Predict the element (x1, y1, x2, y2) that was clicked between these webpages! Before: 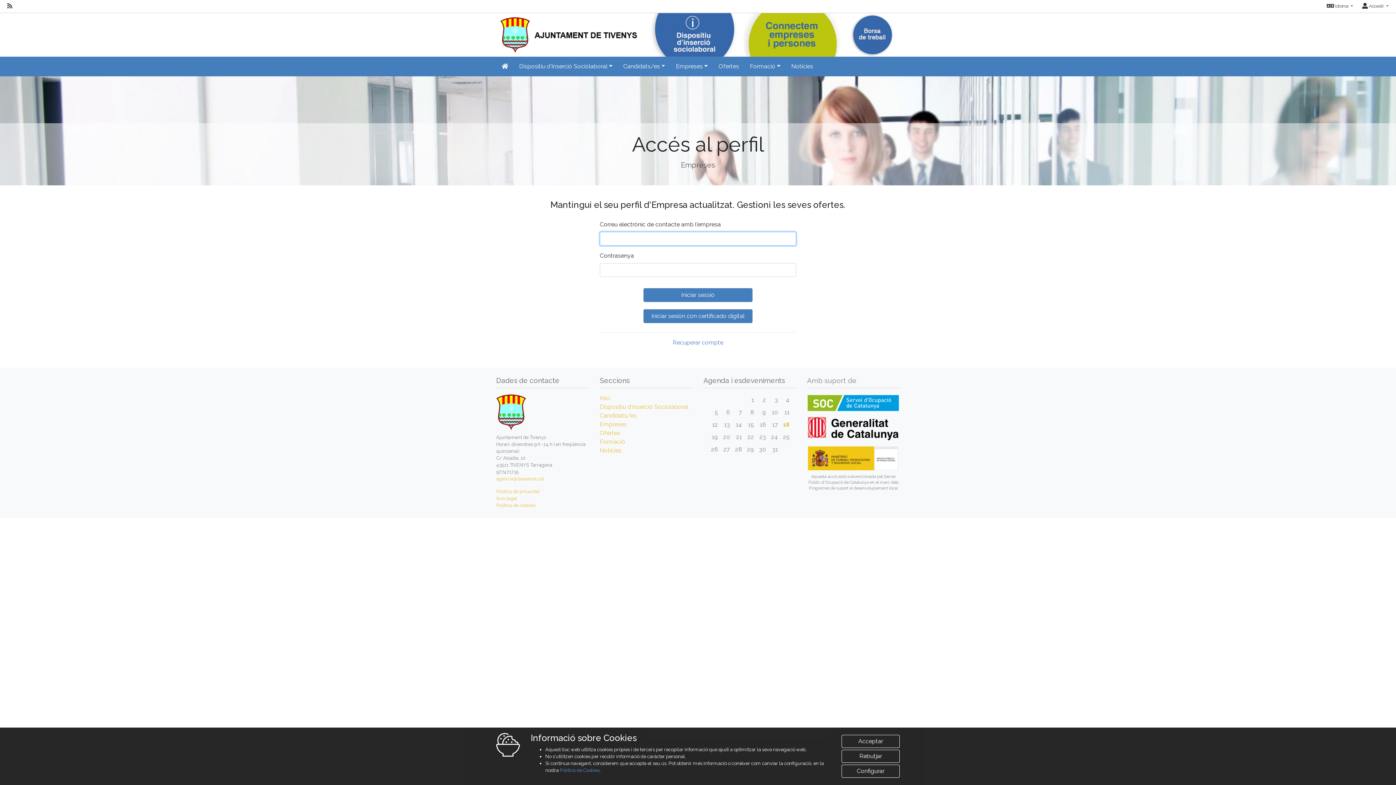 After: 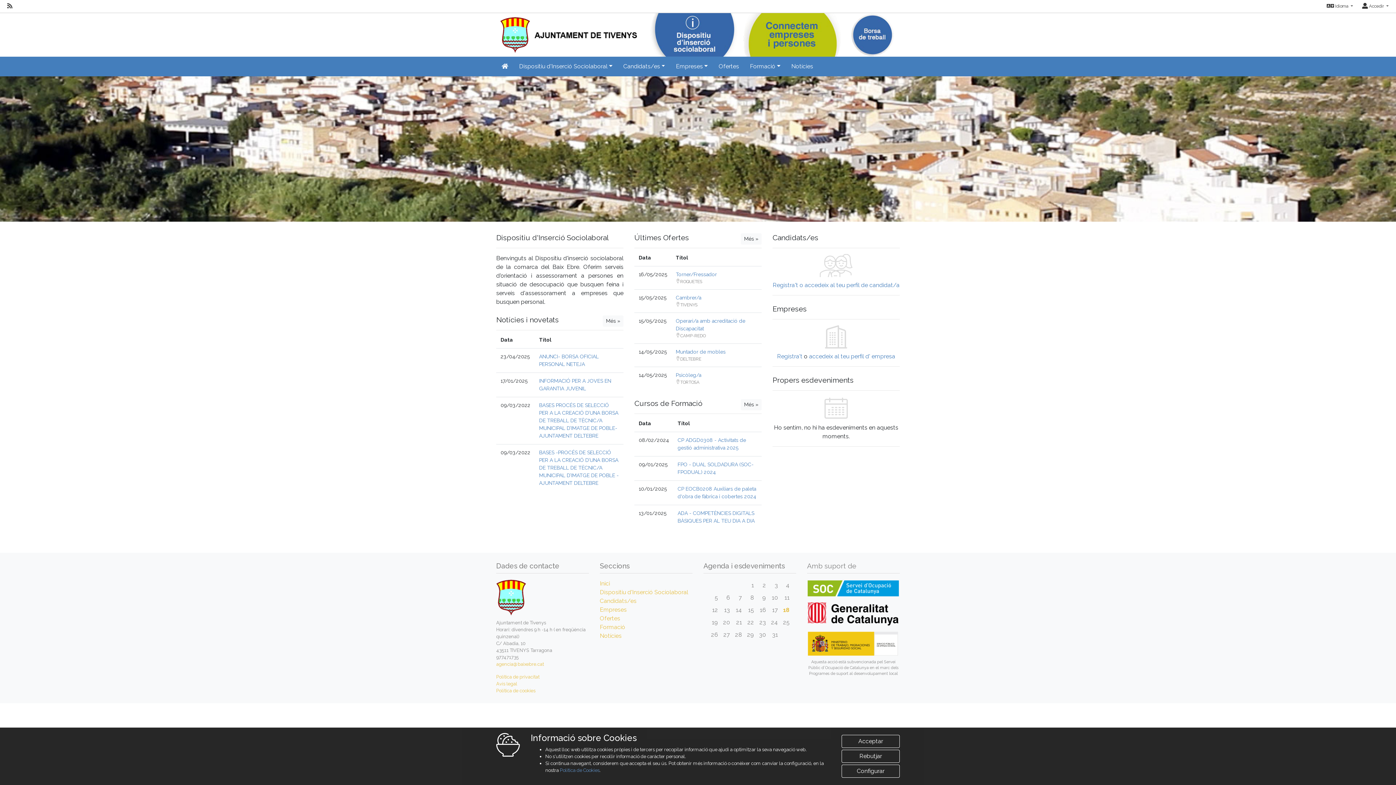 Action: bbox: (600, 394, 610, 401) label: Inici